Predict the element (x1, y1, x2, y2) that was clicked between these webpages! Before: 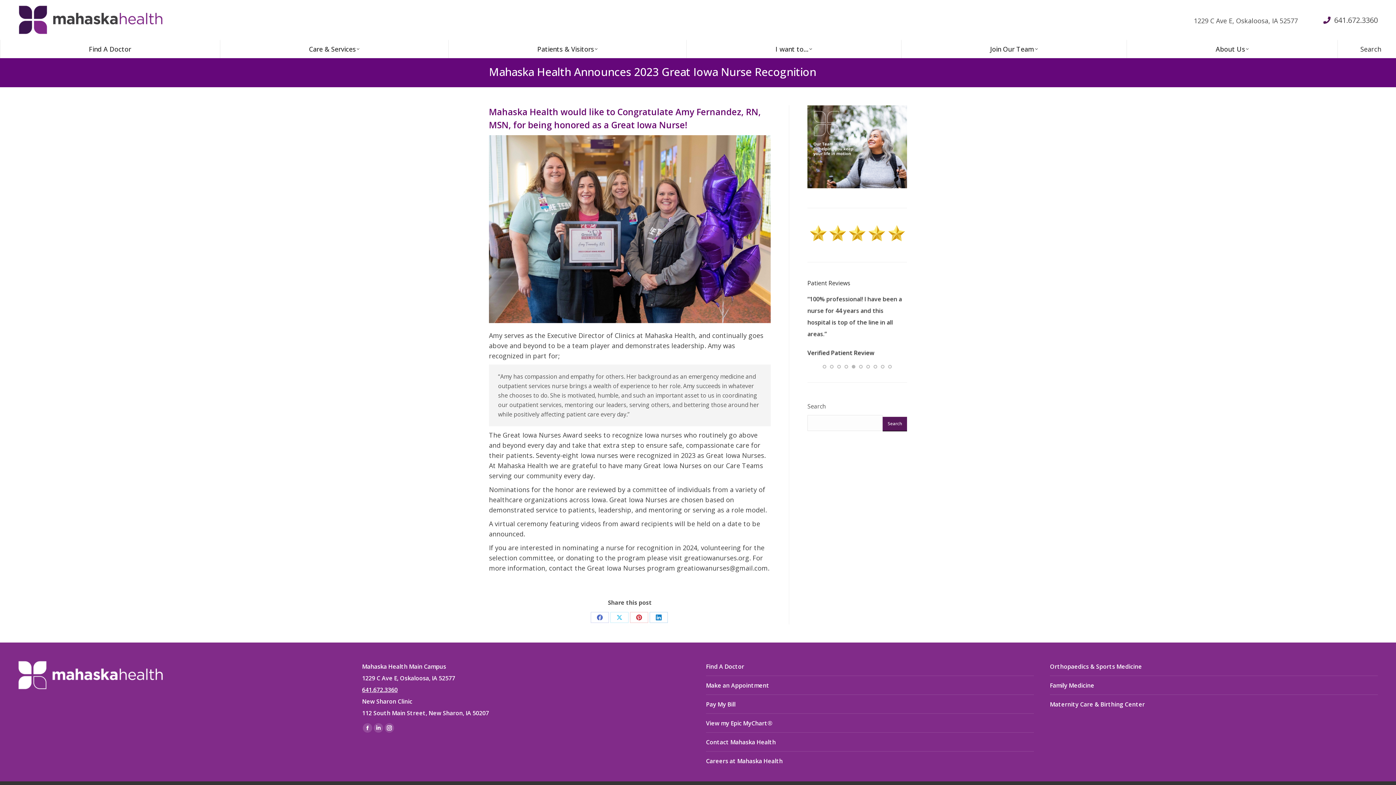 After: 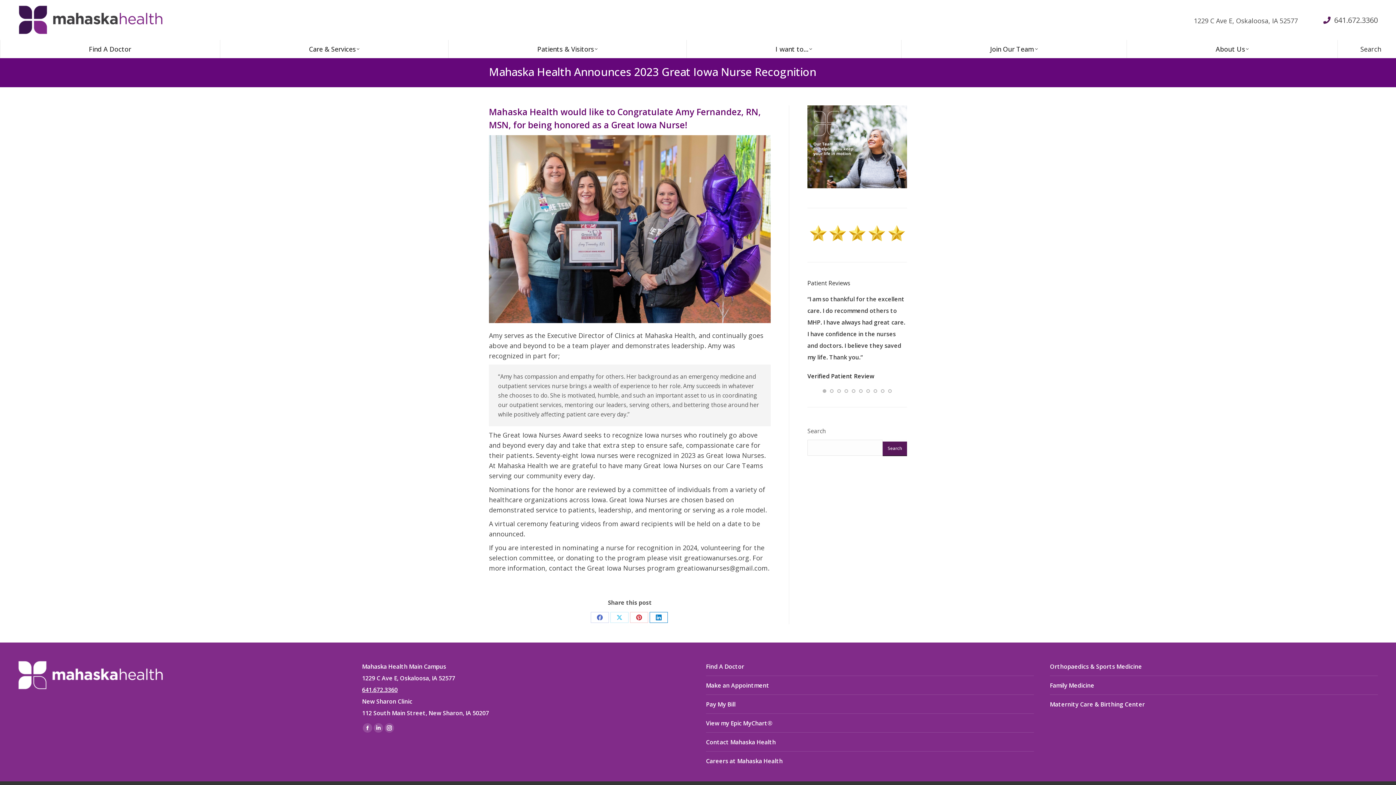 Action: bbox: (649, 612, 667, 623) label: Share on LinkedIn